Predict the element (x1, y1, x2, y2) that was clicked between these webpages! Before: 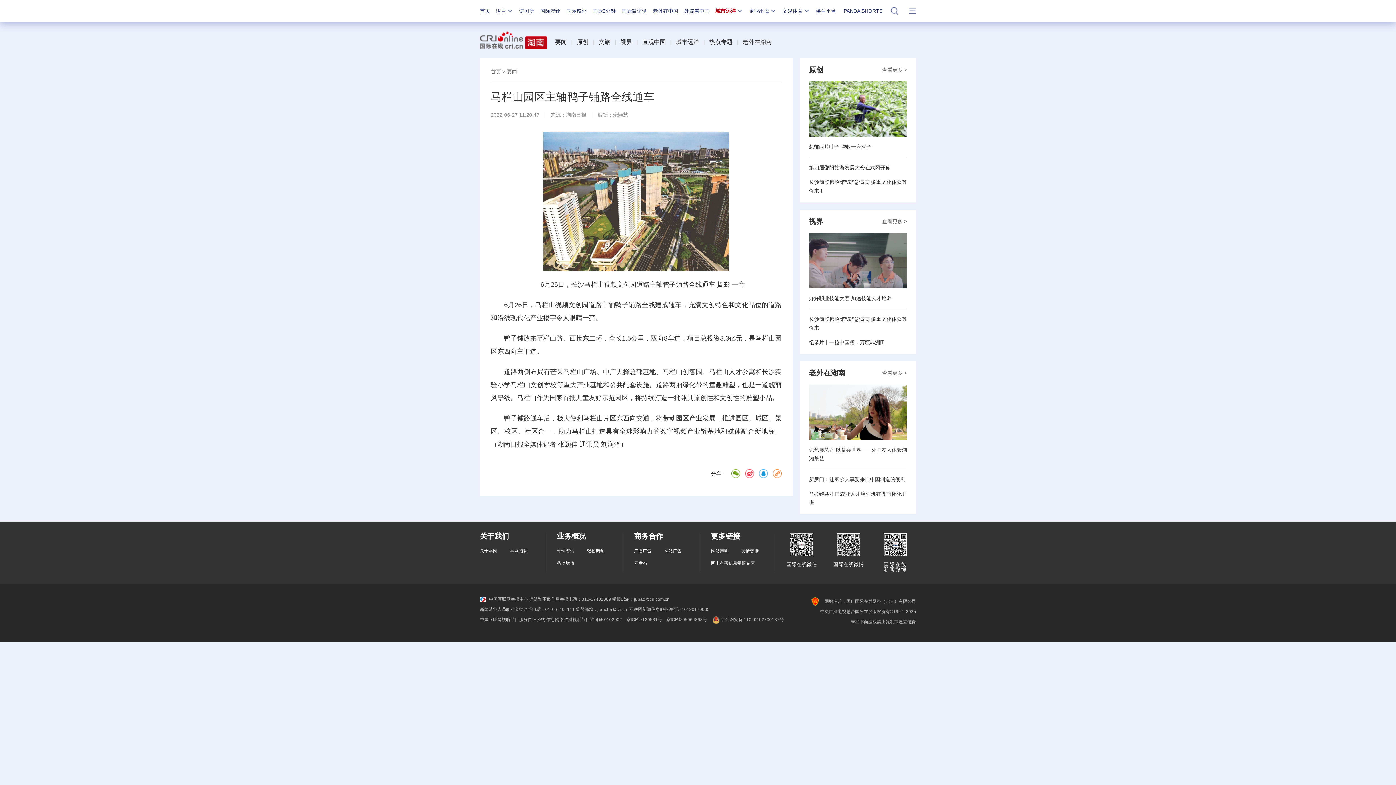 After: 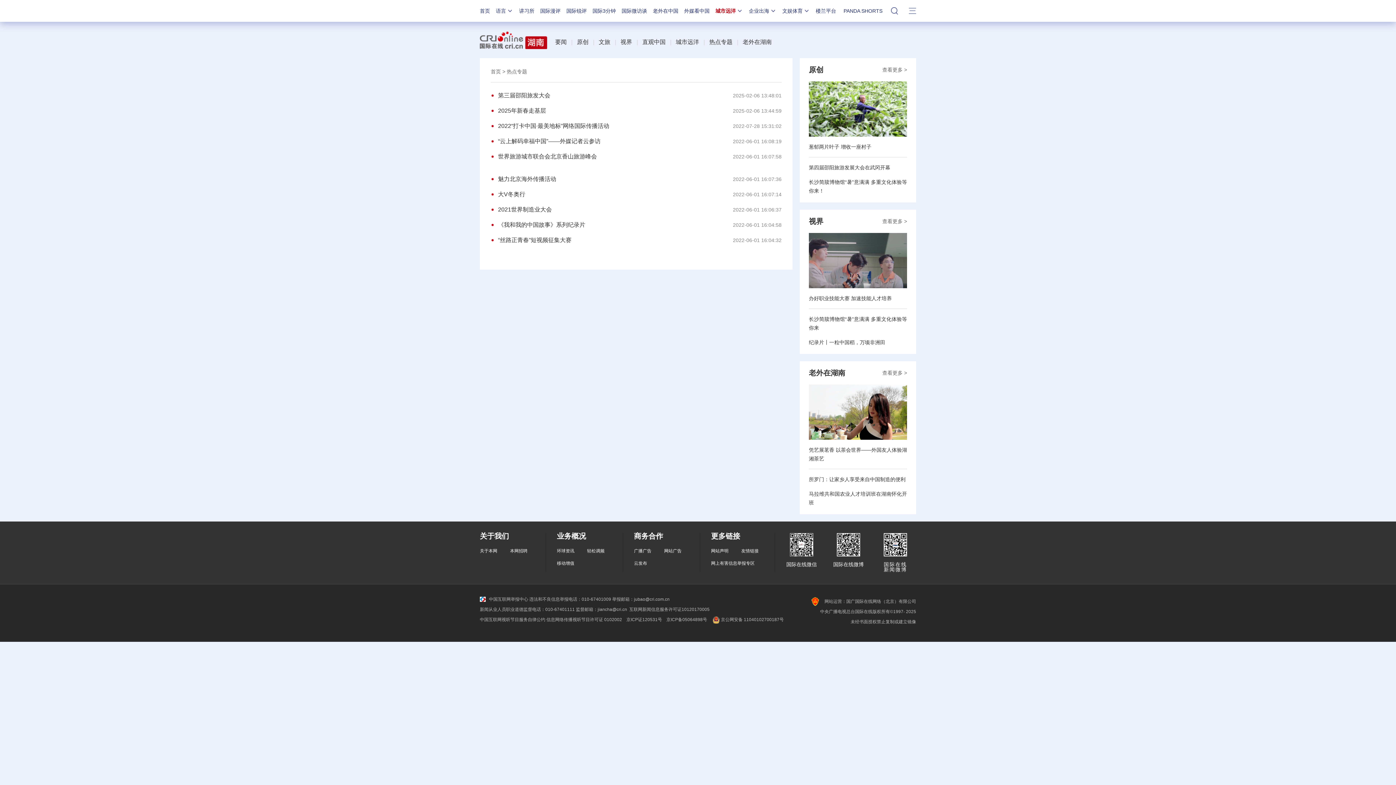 Action: label: 热点专题 bbox: (709, 38, 732, 45)